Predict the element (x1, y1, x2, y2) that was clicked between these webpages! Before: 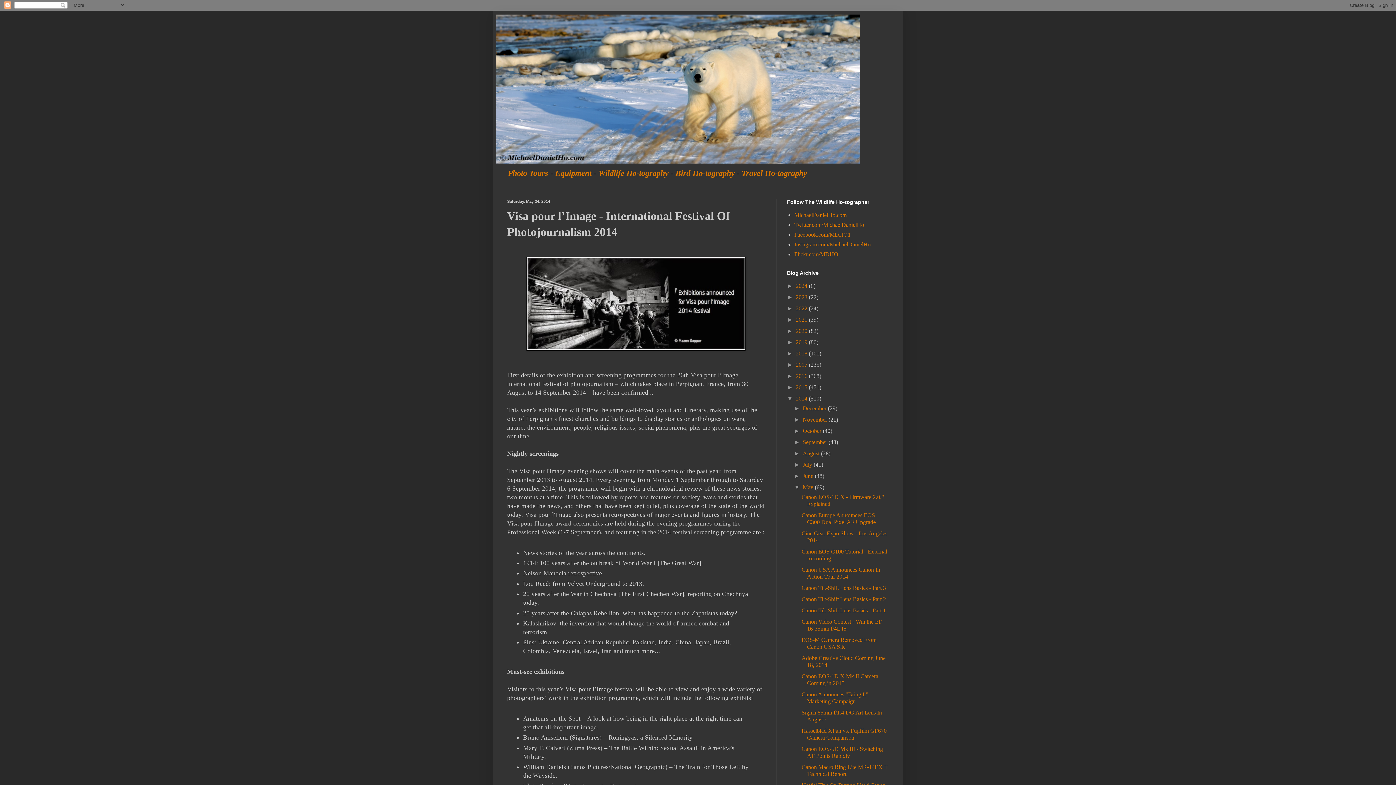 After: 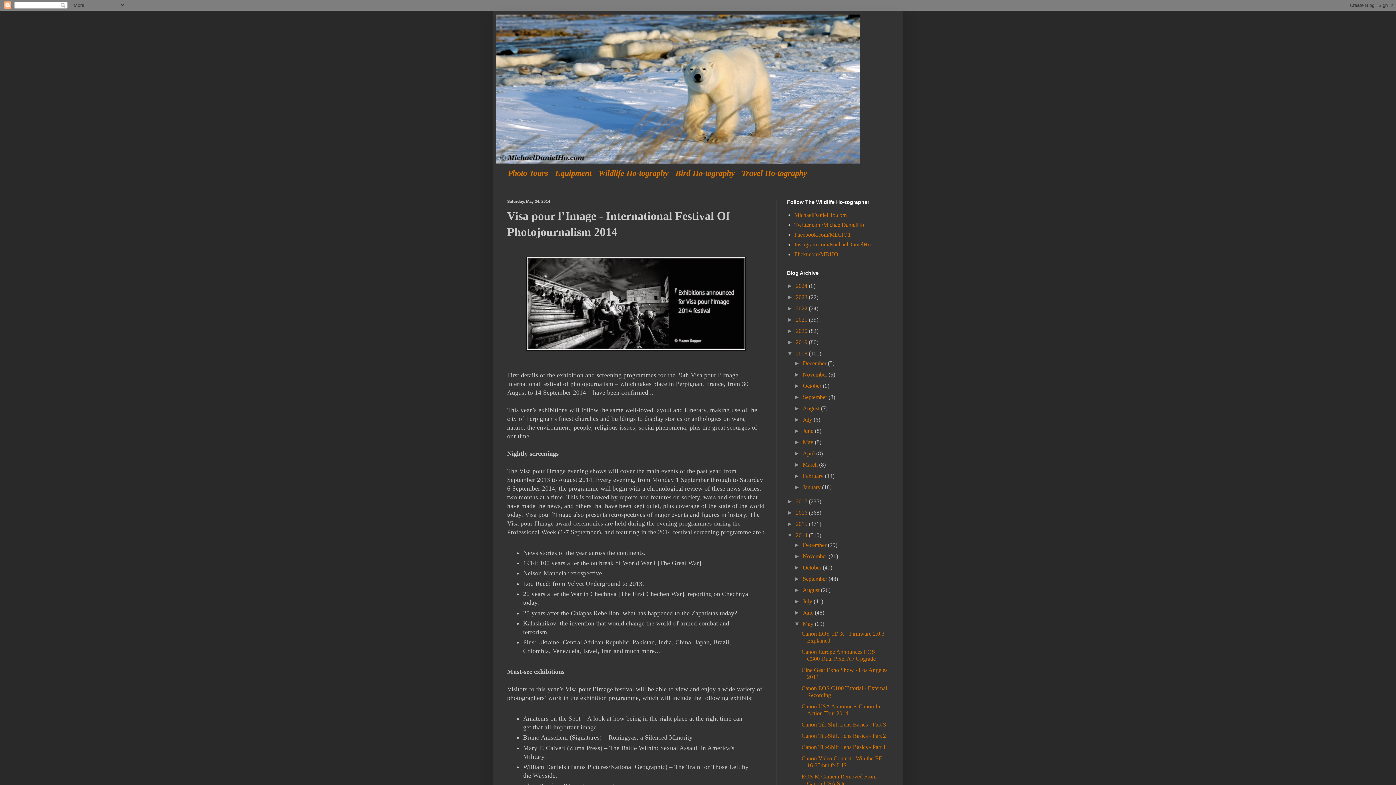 Action: bbox: (787, 350, 796, 356) label: ►  